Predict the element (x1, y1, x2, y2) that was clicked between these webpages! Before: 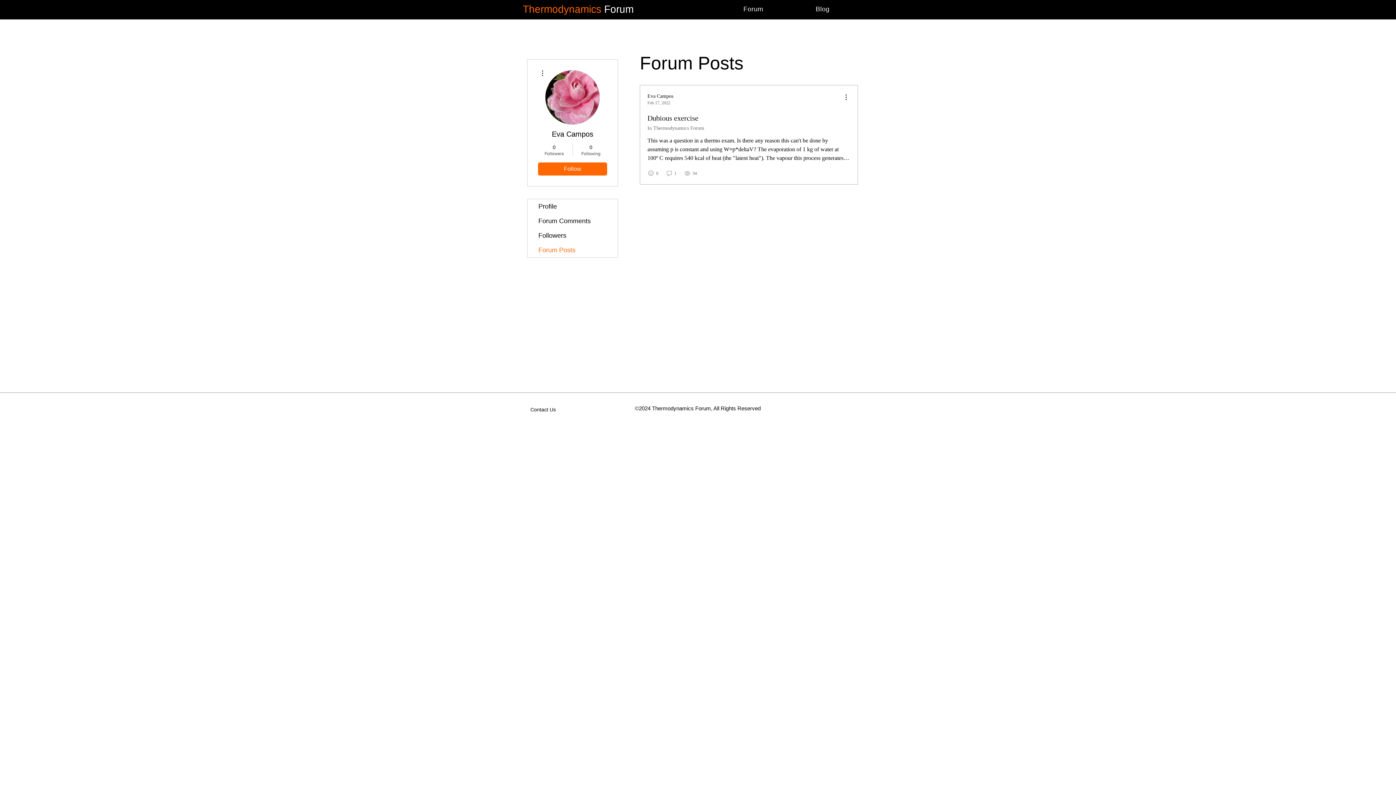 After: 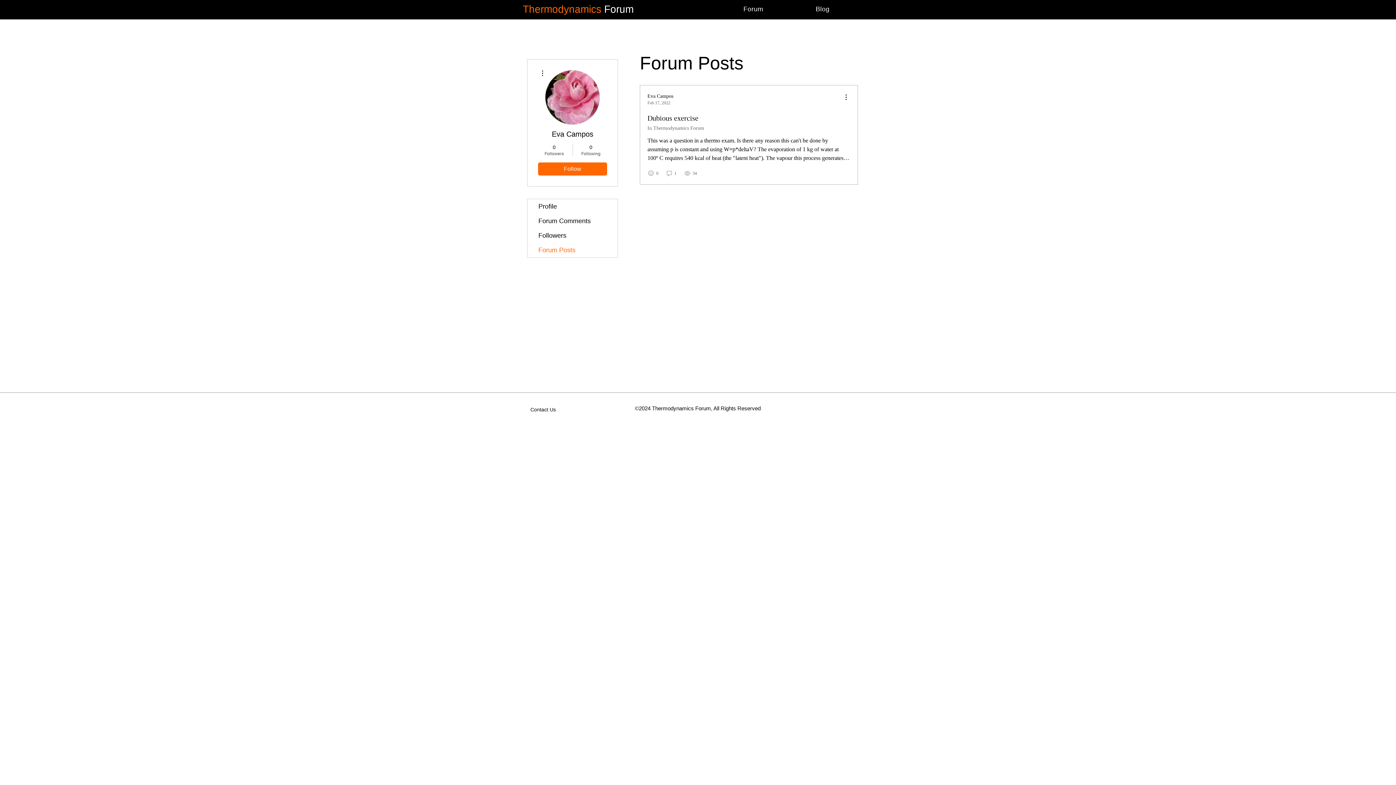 Action: bbox: (527, 242, 617, 257) label: Forum Posts